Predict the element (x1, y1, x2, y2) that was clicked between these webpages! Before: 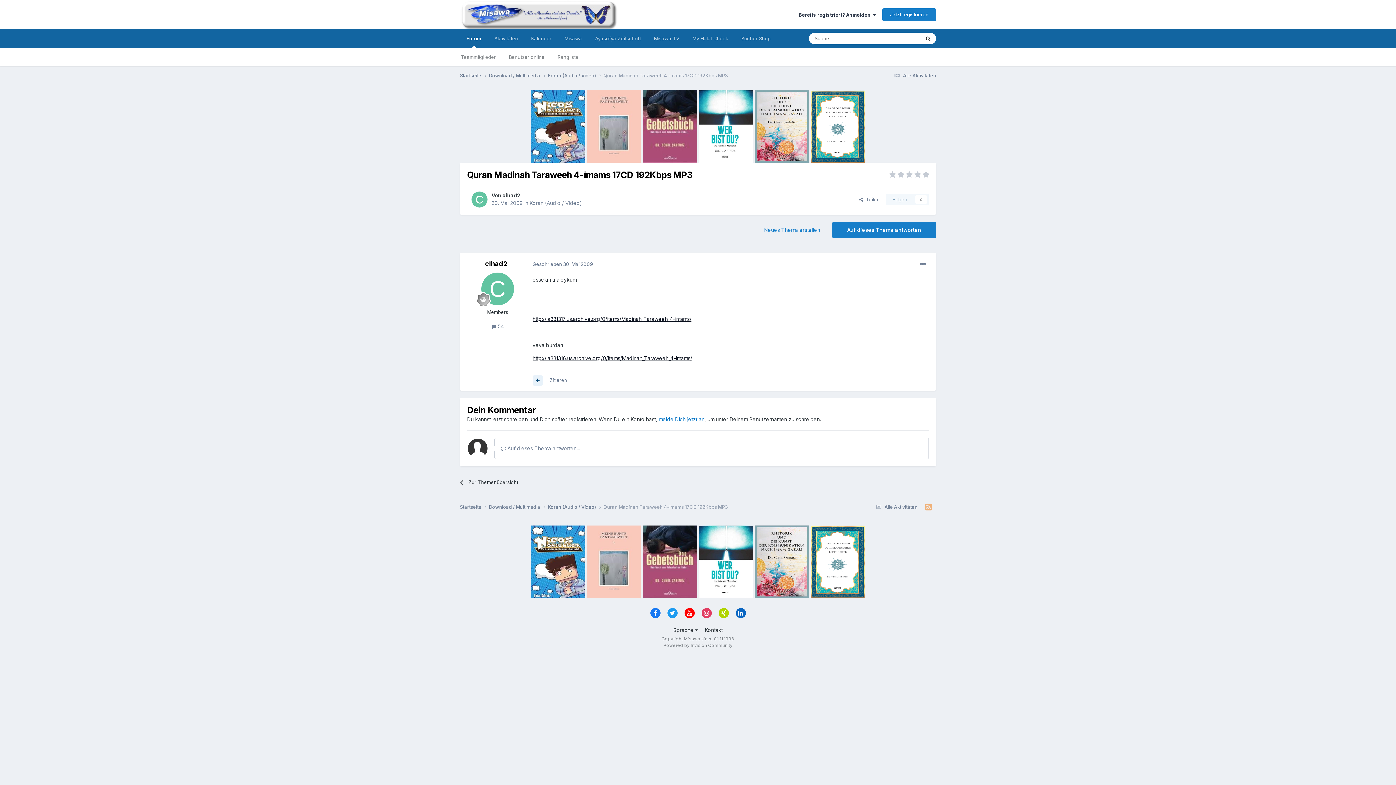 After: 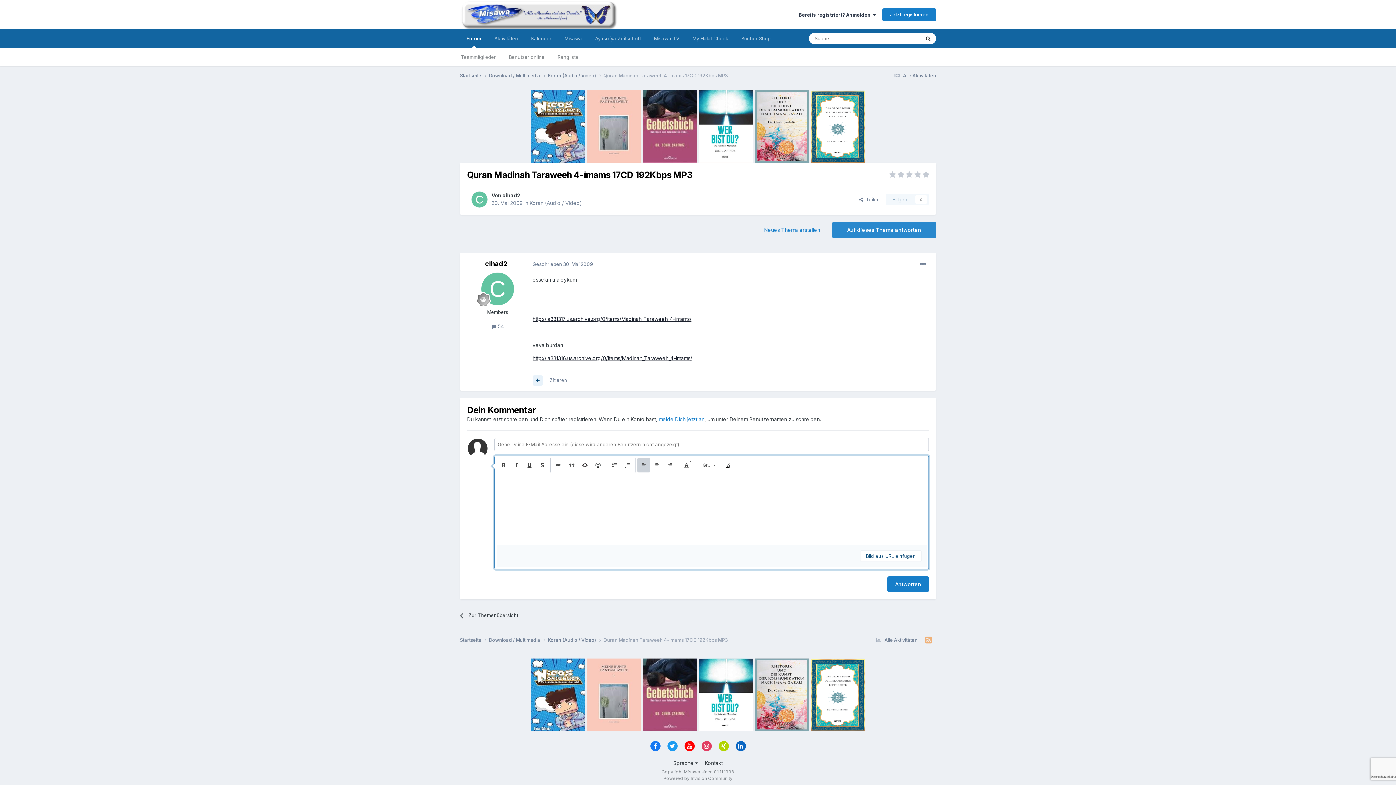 Action: label: Auf dieses Thema antworten bbox: (832, 222, 936, 238)